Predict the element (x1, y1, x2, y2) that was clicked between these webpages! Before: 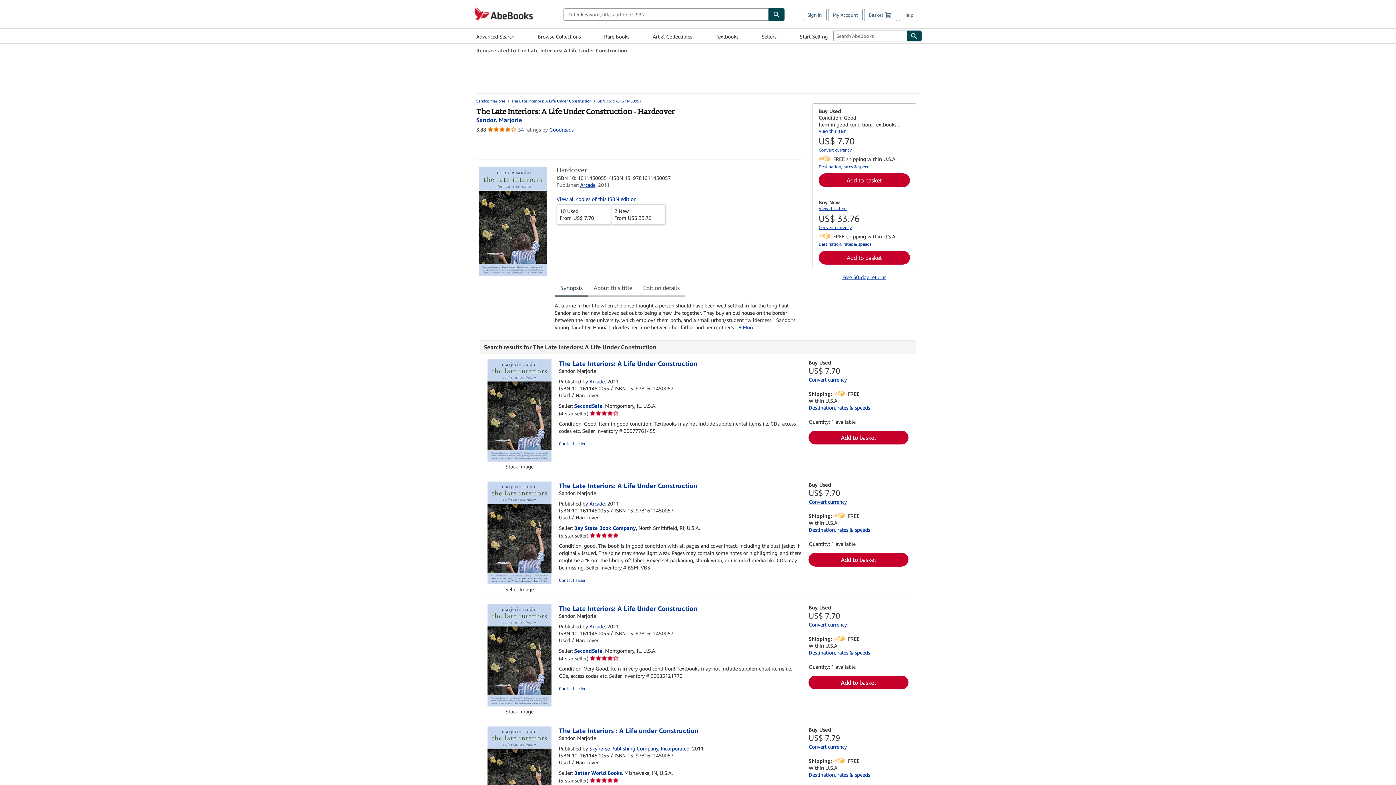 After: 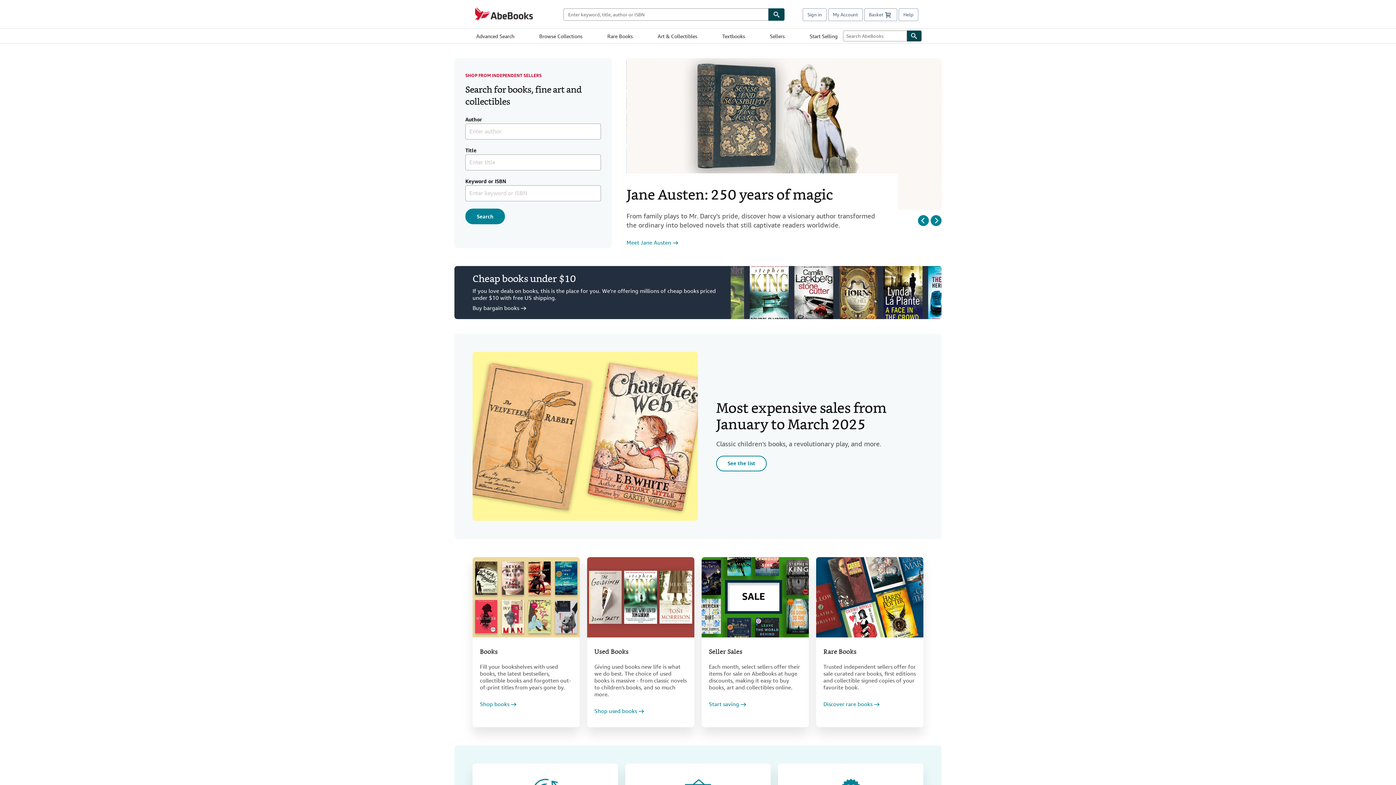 Action: bbox: (472, 7, 563, 21) label: AbeBooks.com